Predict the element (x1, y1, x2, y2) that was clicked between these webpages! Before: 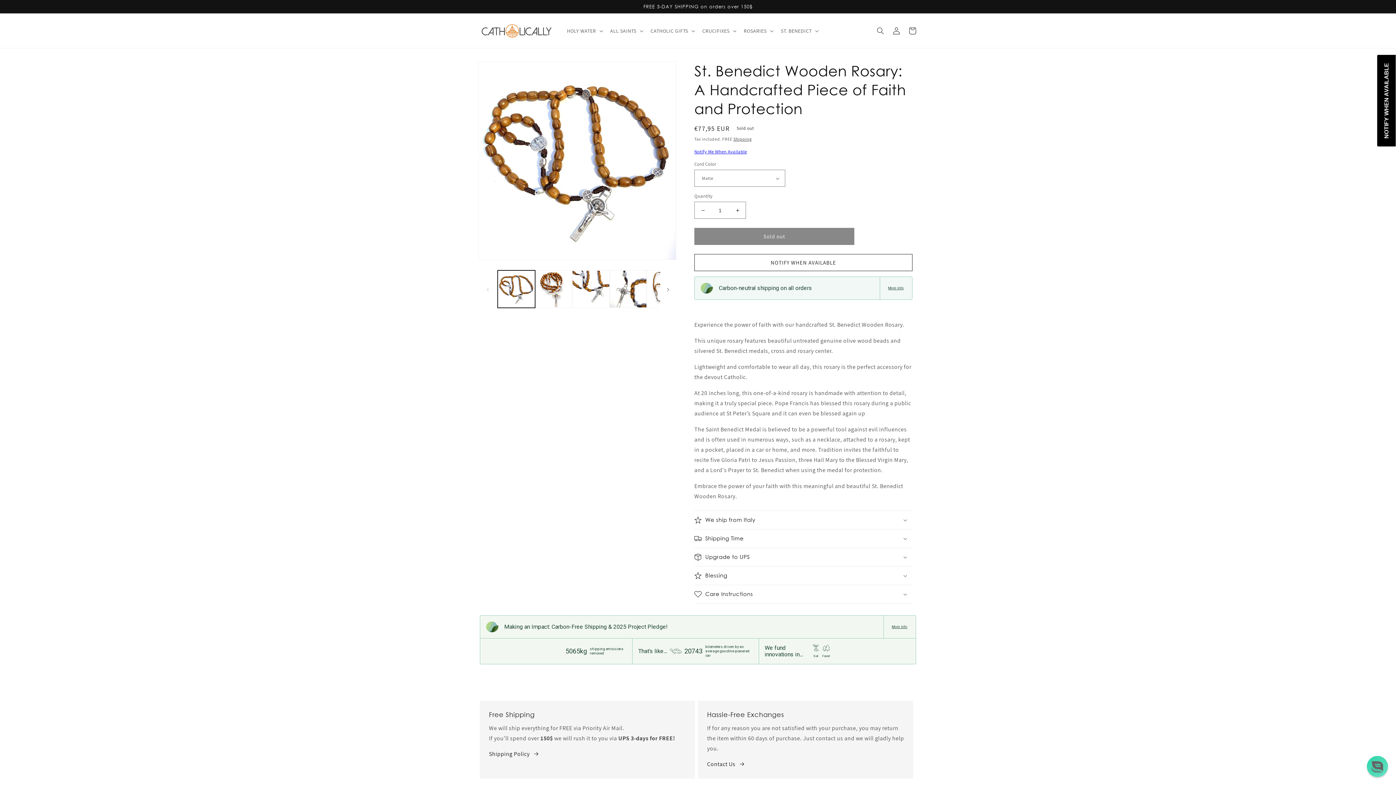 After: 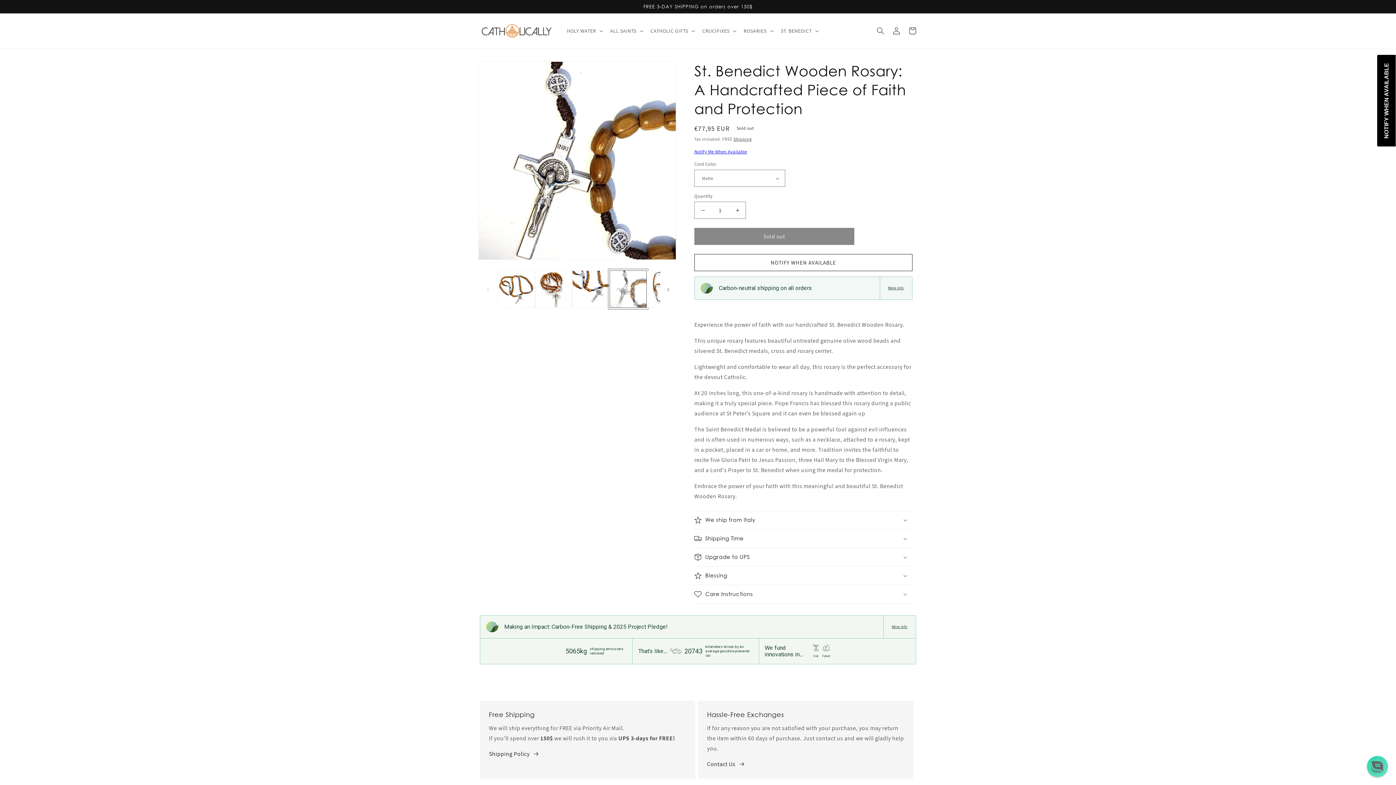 Action: bbox: (609, 270, 646, 307) label: Load image 4 in gallery view